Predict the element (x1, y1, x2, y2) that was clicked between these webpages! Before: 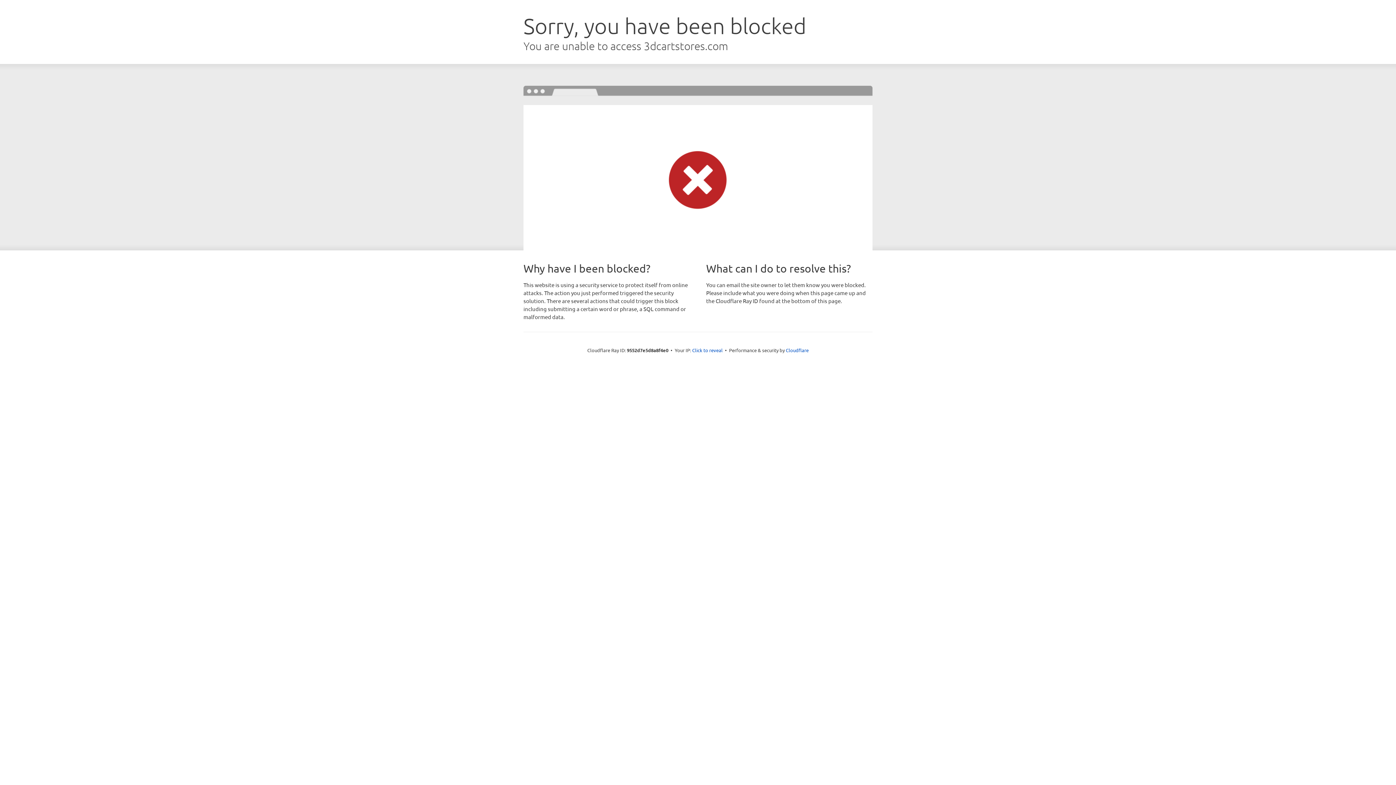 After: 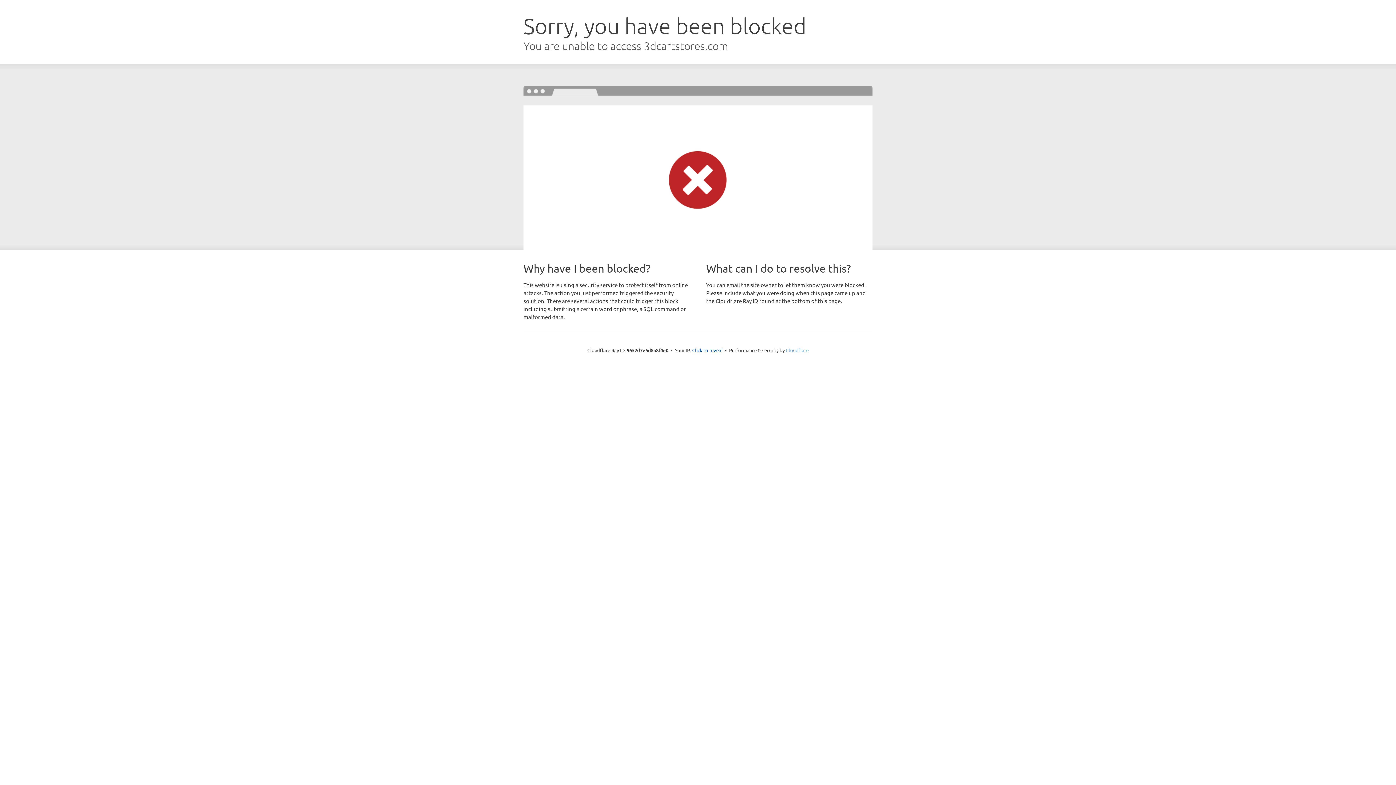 Action: label: Cloudflare bbox: (786, 347, 808, 353)